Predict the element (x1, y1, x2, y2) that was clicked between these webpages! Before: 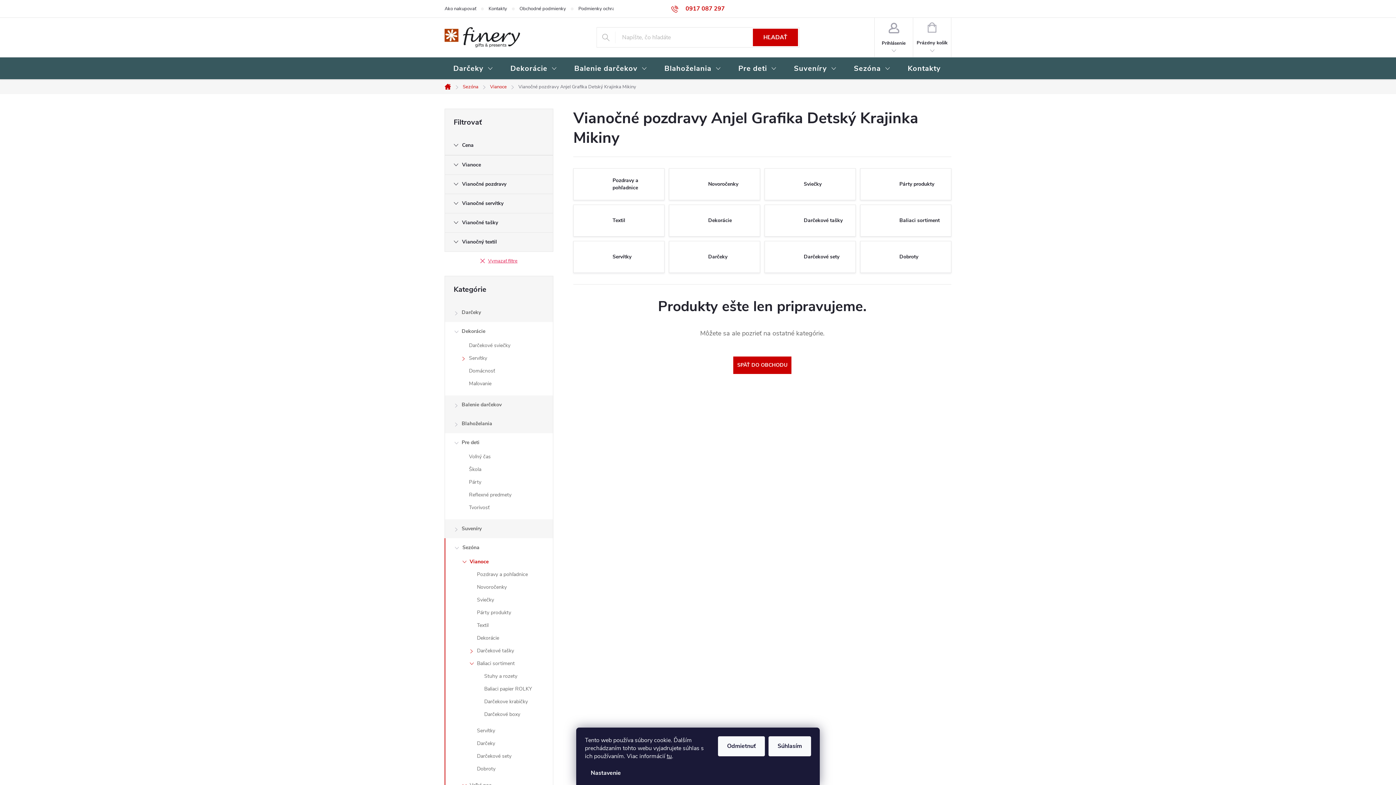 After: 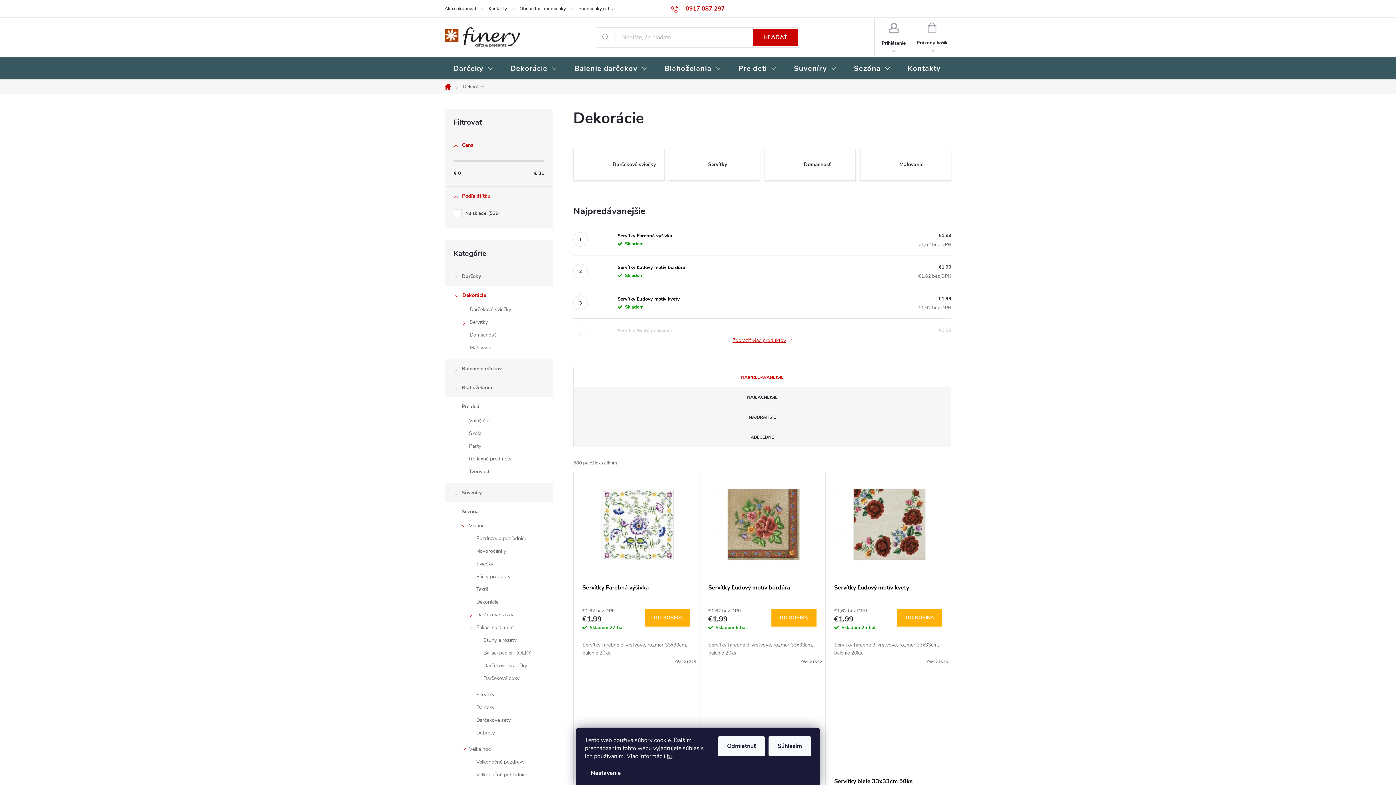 Action: bbox: (501, 57, 565, 80) label: Dekorácie